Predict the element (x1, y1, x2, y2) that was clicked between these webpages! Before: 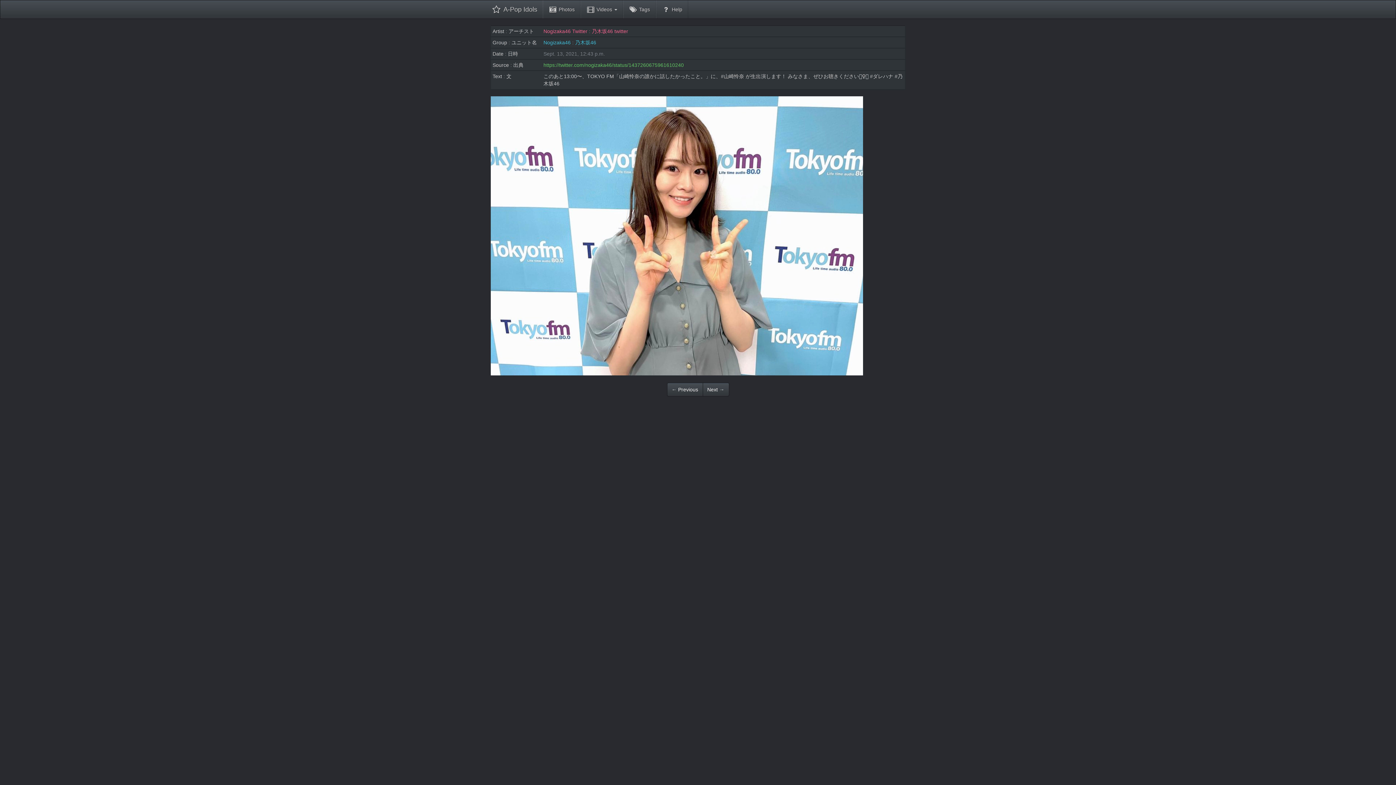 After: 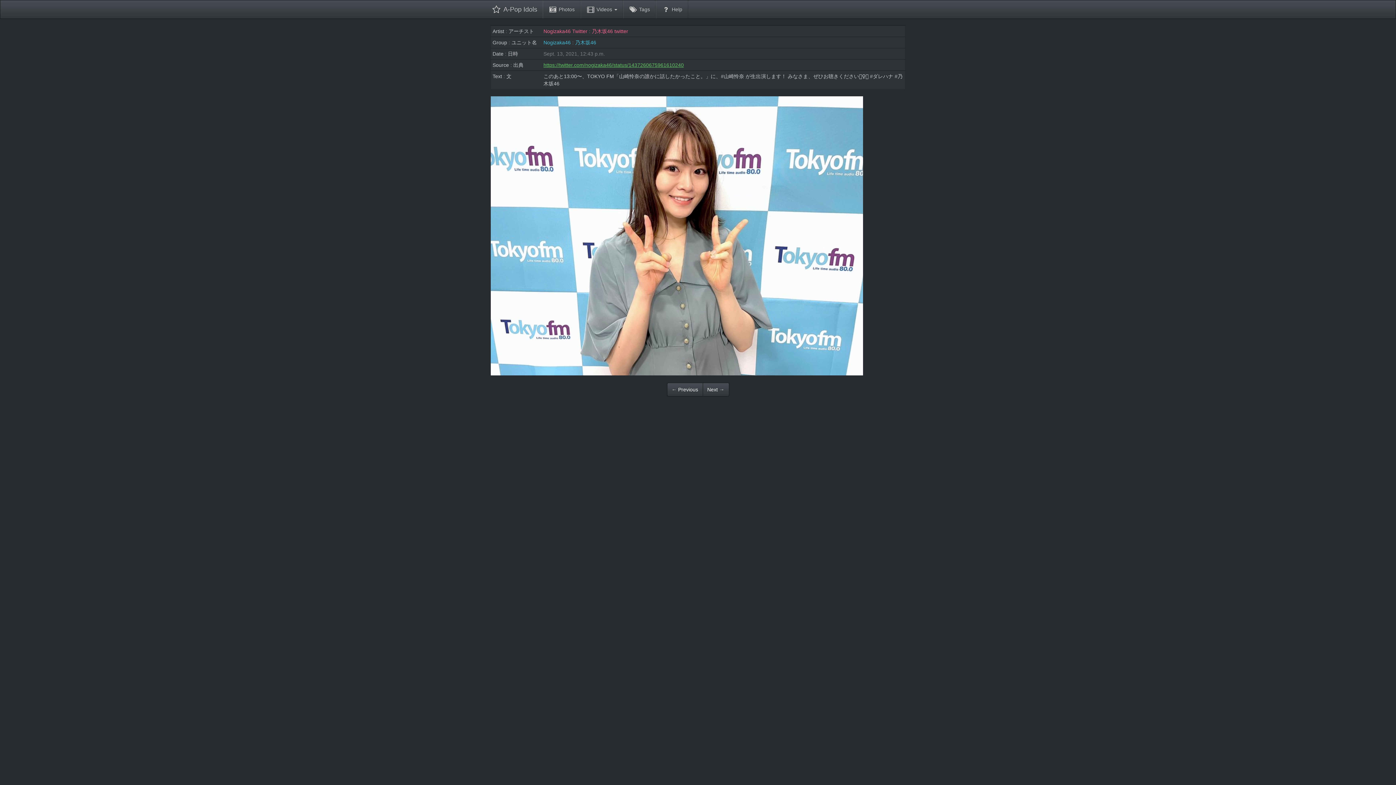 Action: bbox: (543, 62, 684, 68) label: https://twitter.com/nogizaka46/status/1437260675961610240